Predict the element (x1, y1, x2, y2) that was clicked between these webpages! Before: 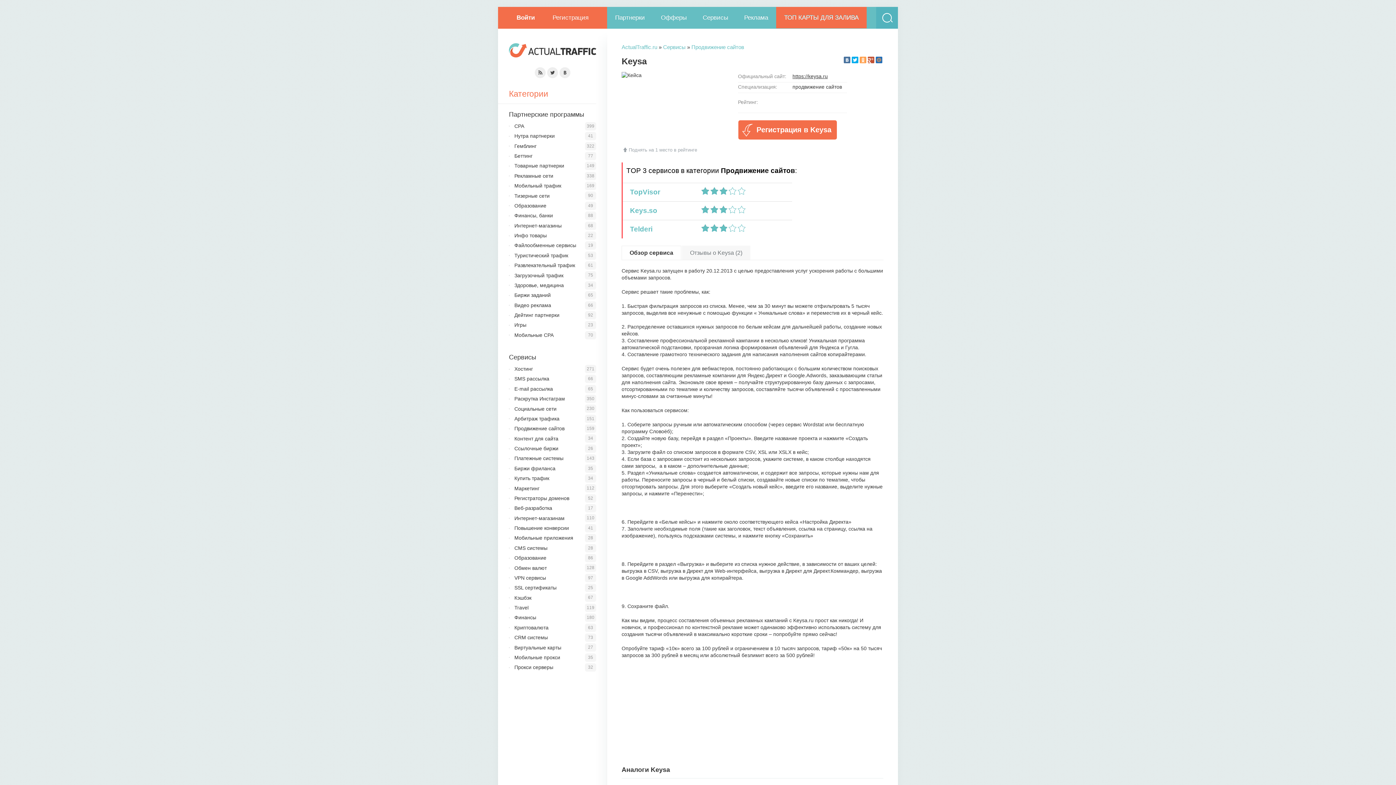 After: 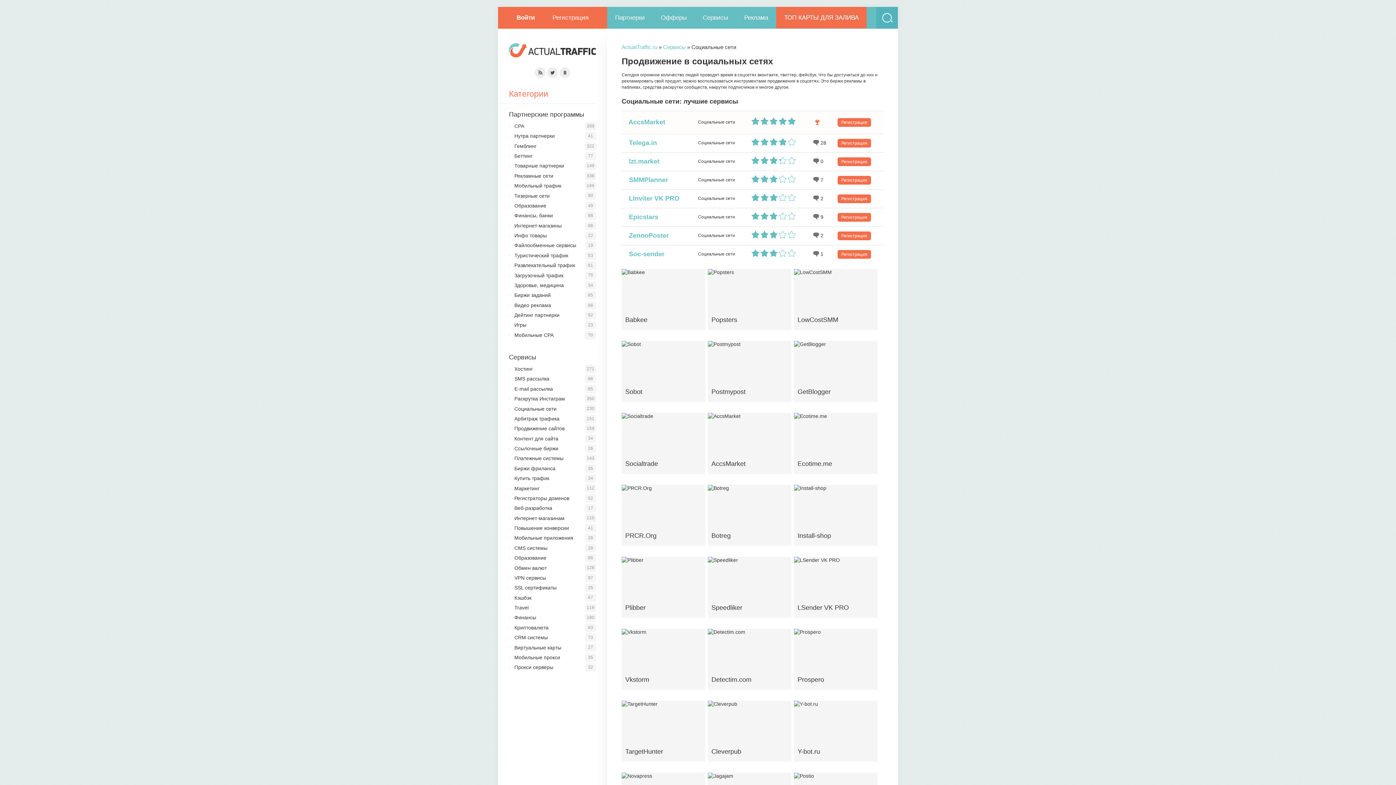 Action: bbox: (509, 404, 596, 414) label: Социальные сети